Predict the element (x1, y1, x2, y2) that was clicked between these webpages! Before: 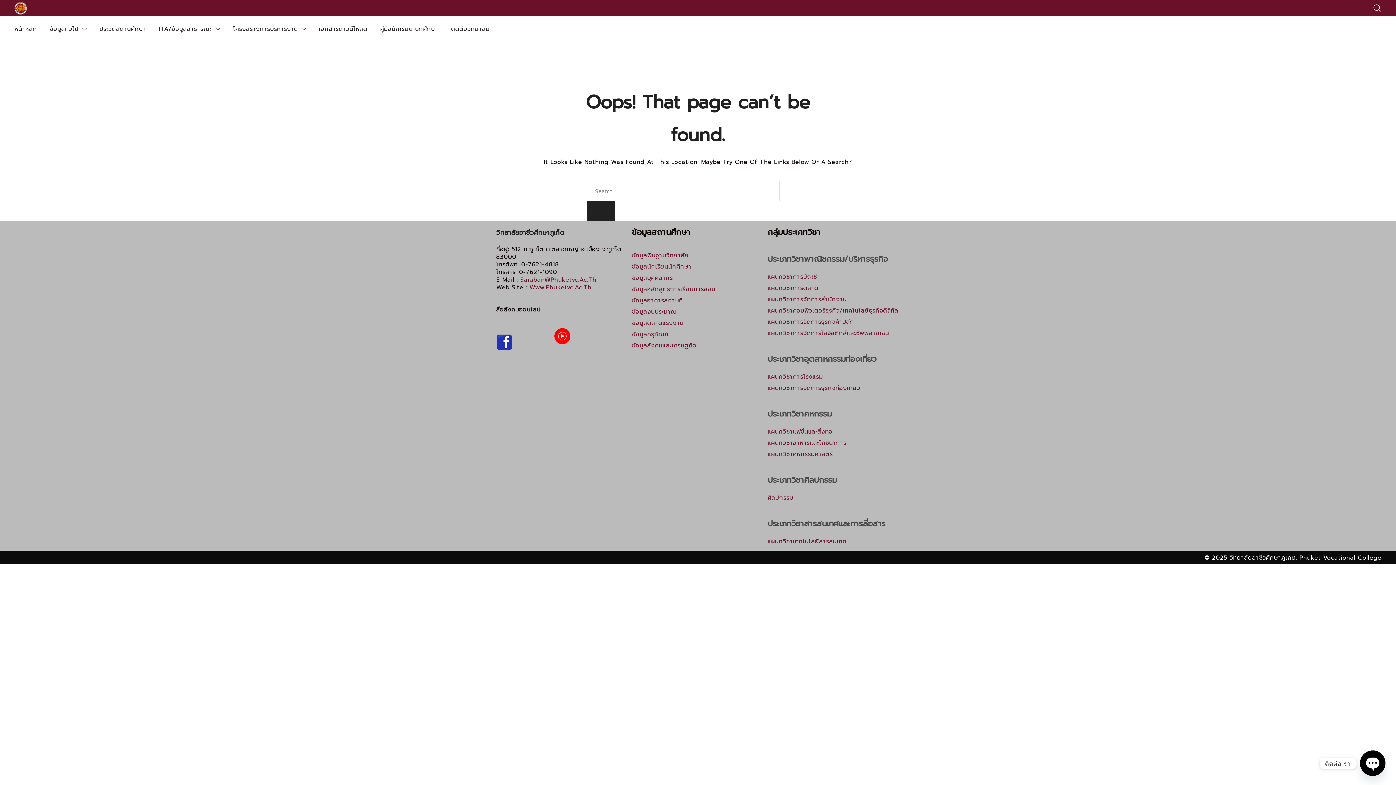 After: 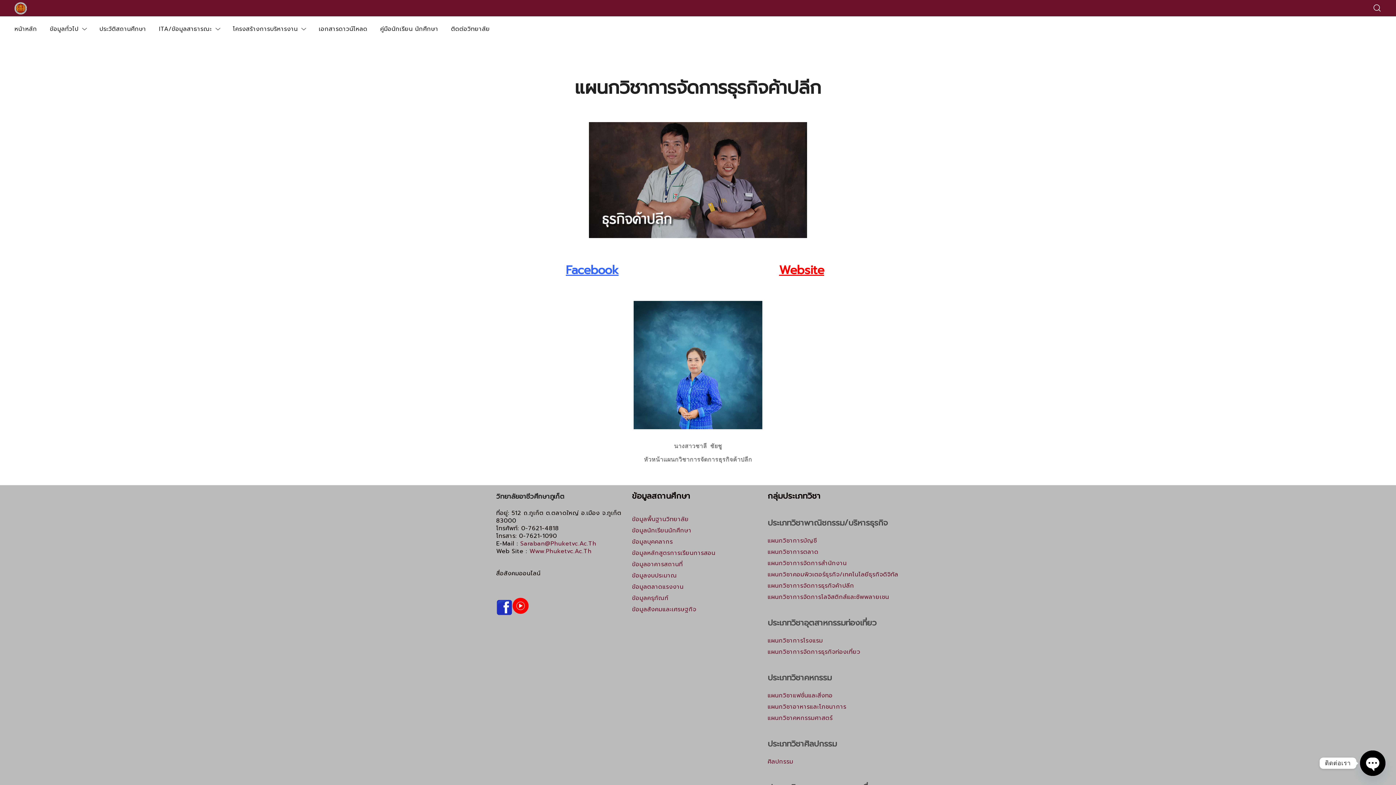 Action: label: แผนกวิชาการจัดการธุรกิจค้าปลีก bbox: (767, 317, 854, 326)